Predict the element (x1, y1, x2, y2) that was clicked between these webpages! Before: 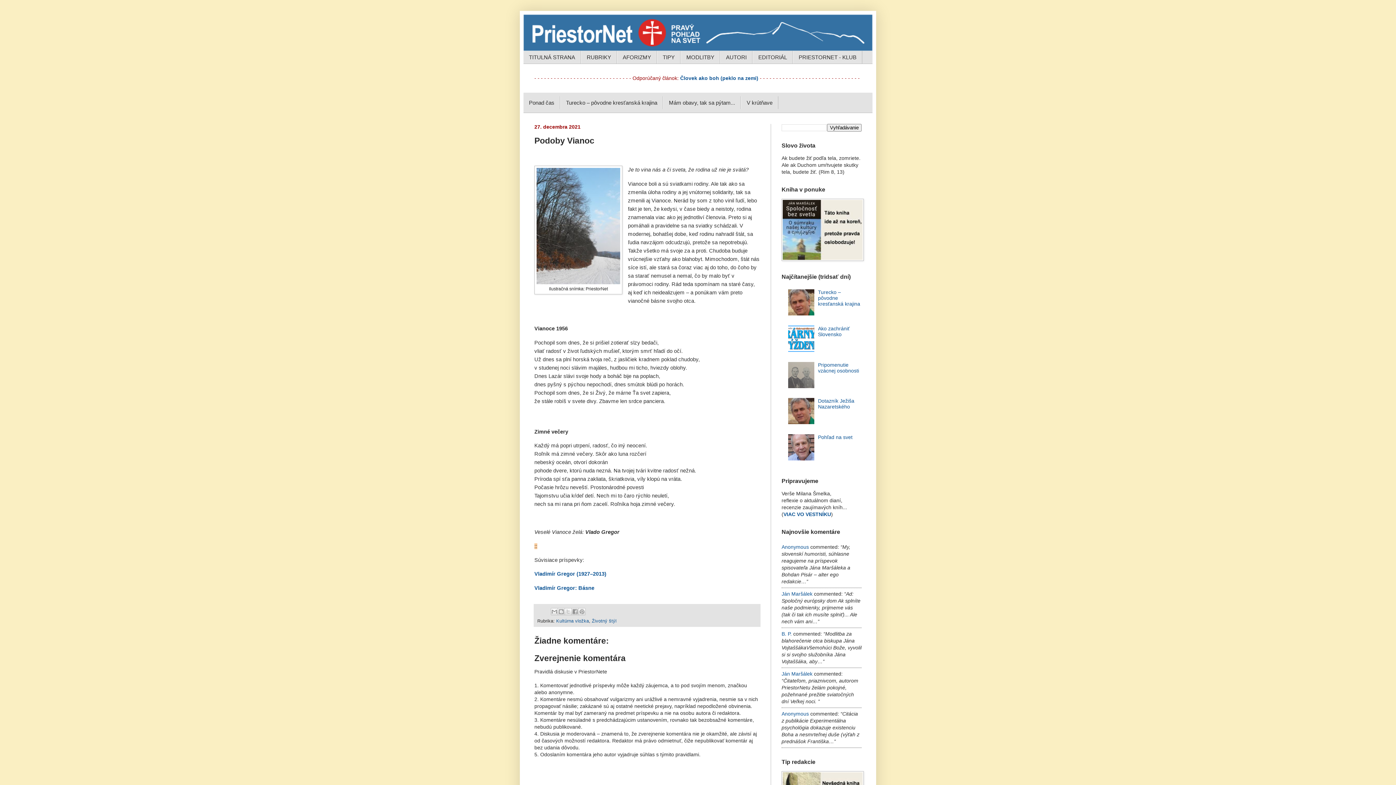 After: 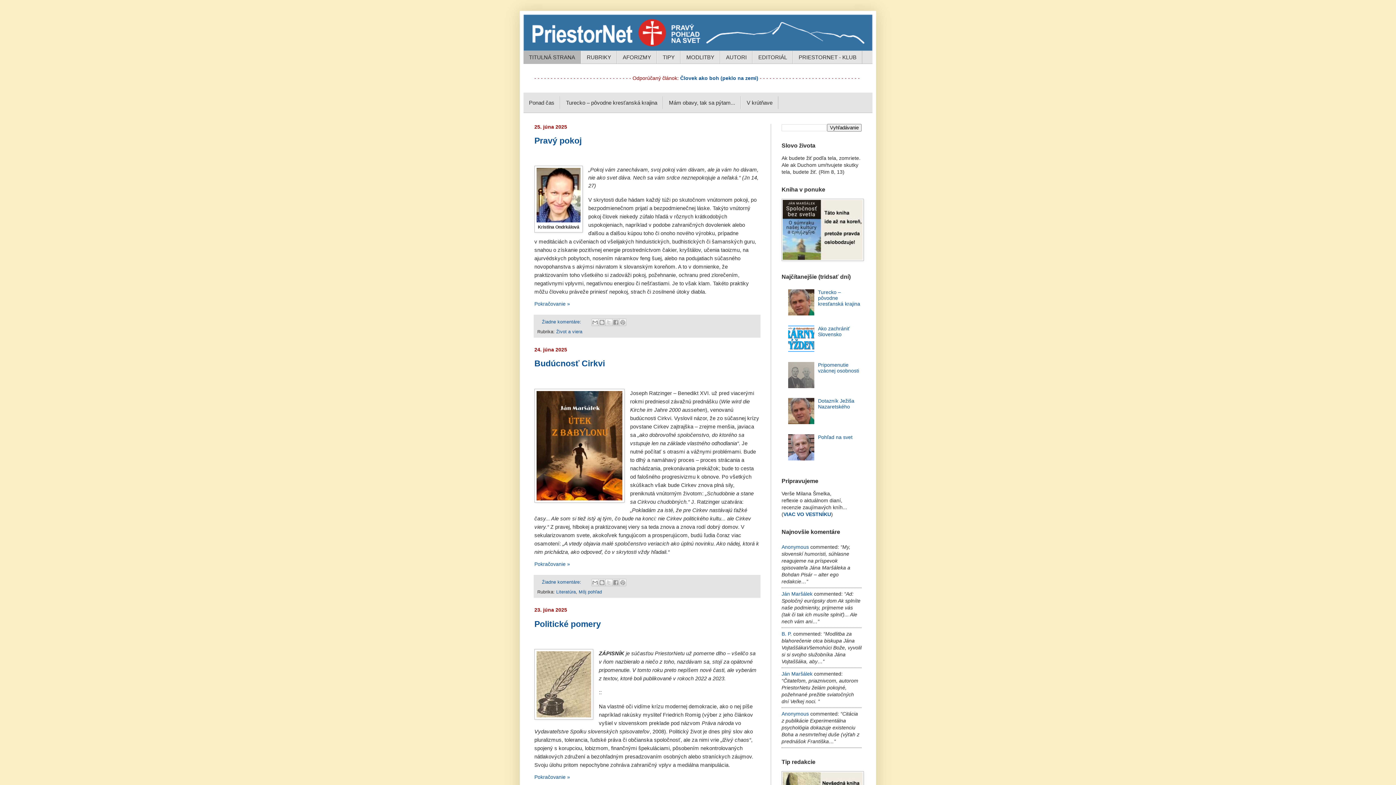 Action: label: TITULNÁ STRANA bbox: (523, 50, 581, 63)